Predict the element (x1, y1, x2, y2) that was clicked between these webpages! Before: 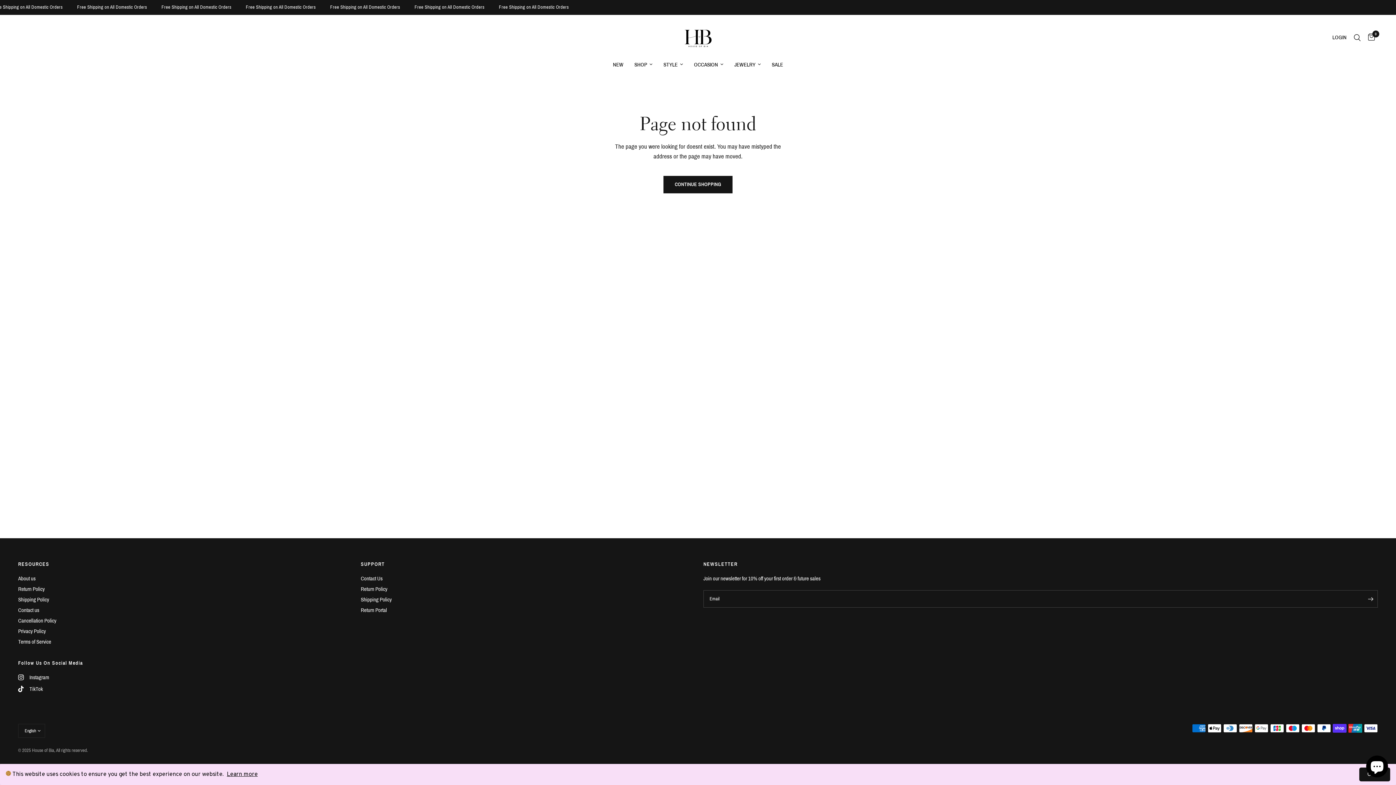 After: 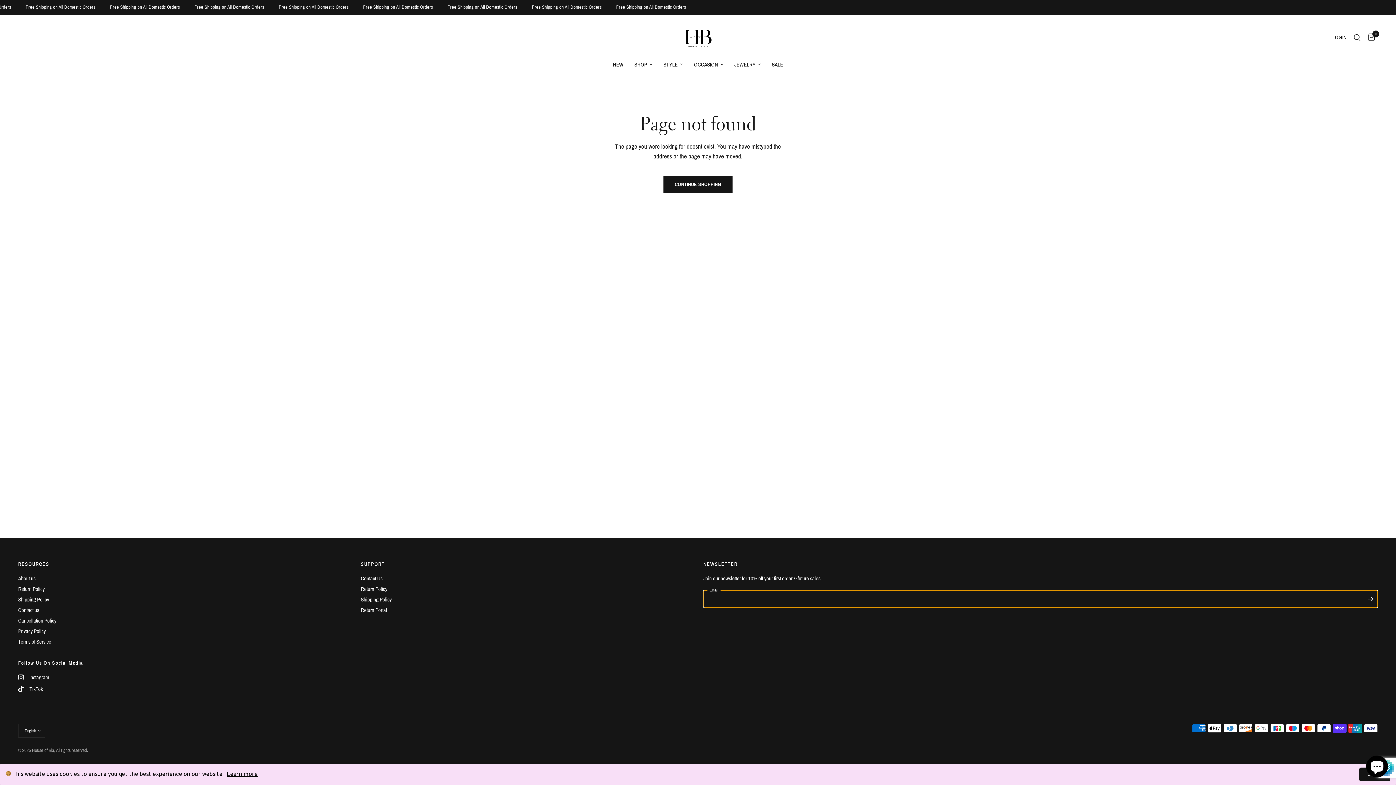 Action: bbox: (1363, 590, 1378, 608) label: Enter your email